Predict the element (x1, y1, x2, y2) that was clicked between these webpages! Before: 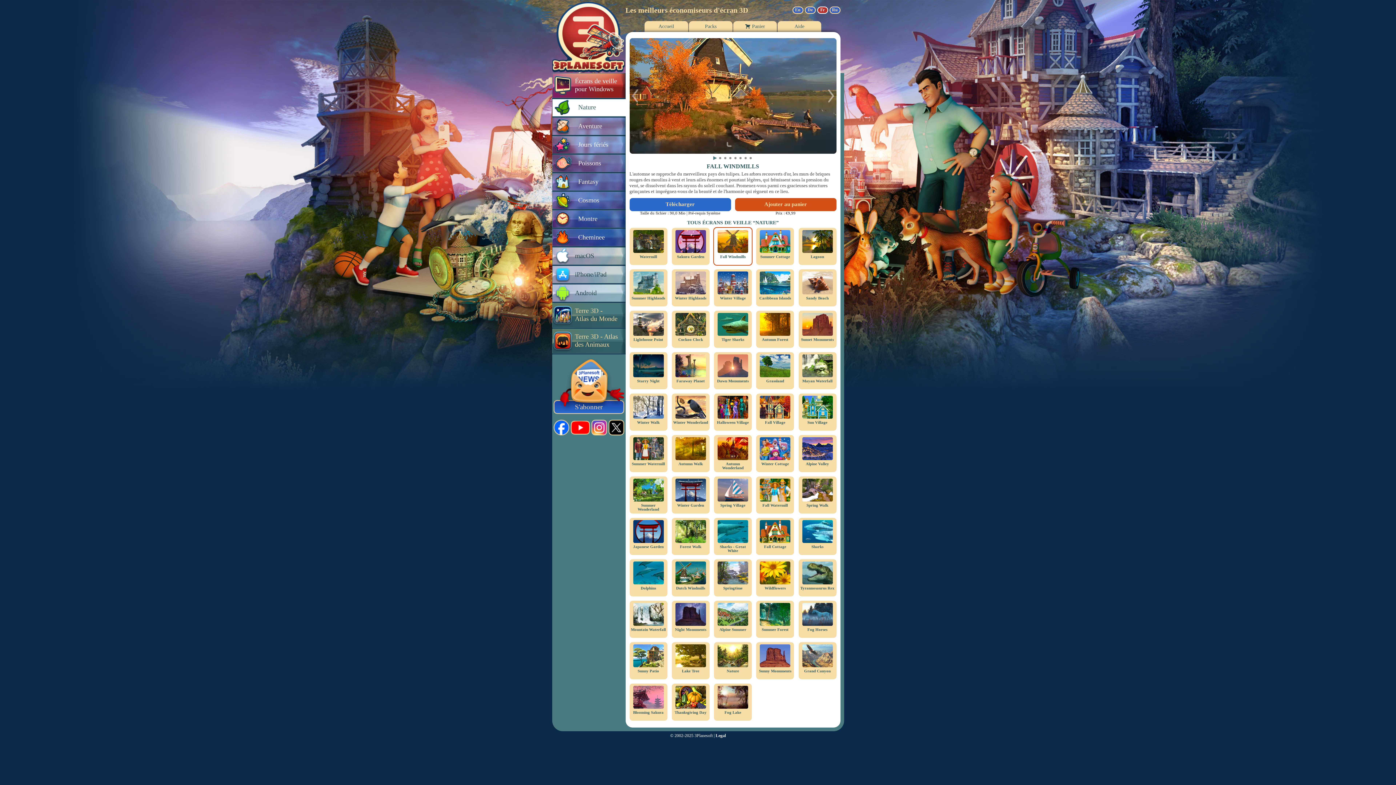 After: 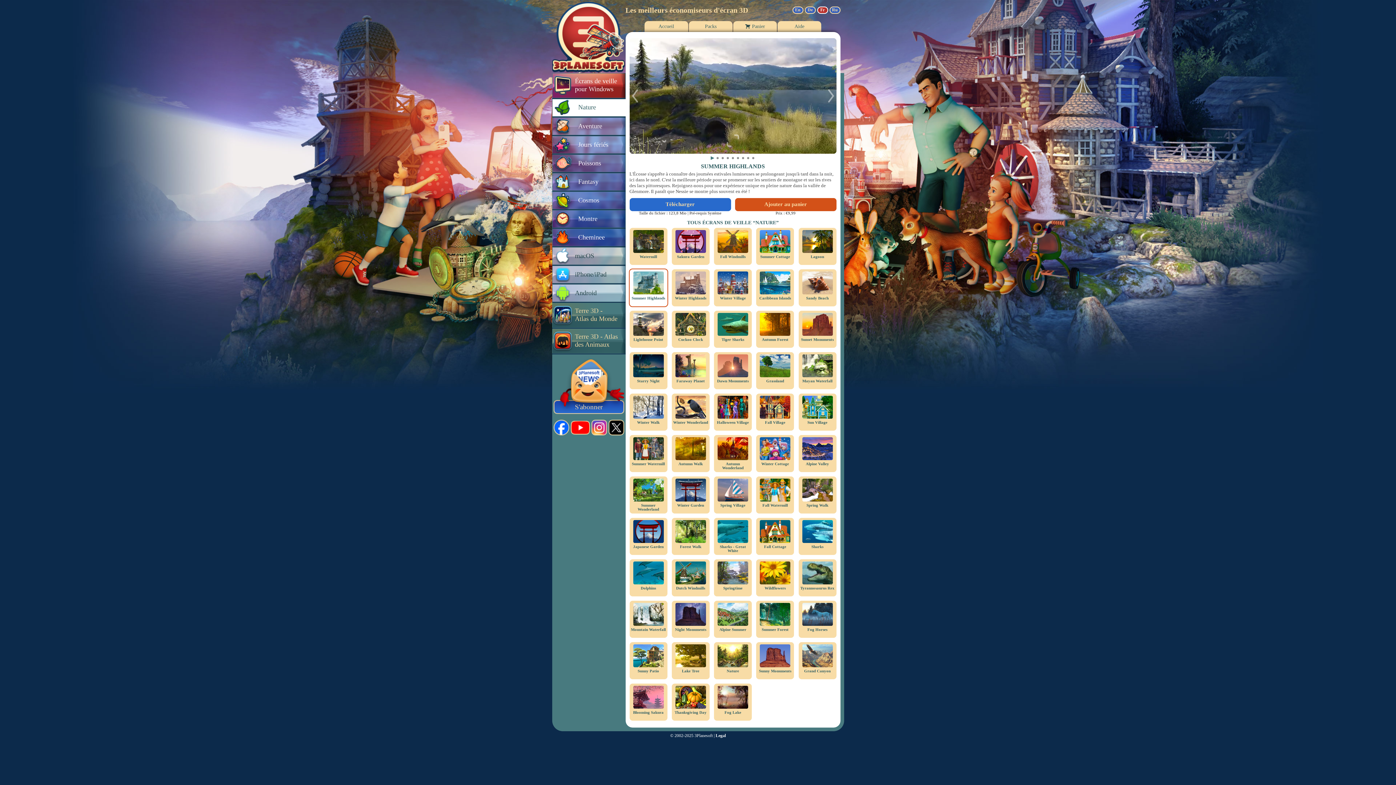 Action: label: Summer Highlands bbox: (631, 296, 665, 300)